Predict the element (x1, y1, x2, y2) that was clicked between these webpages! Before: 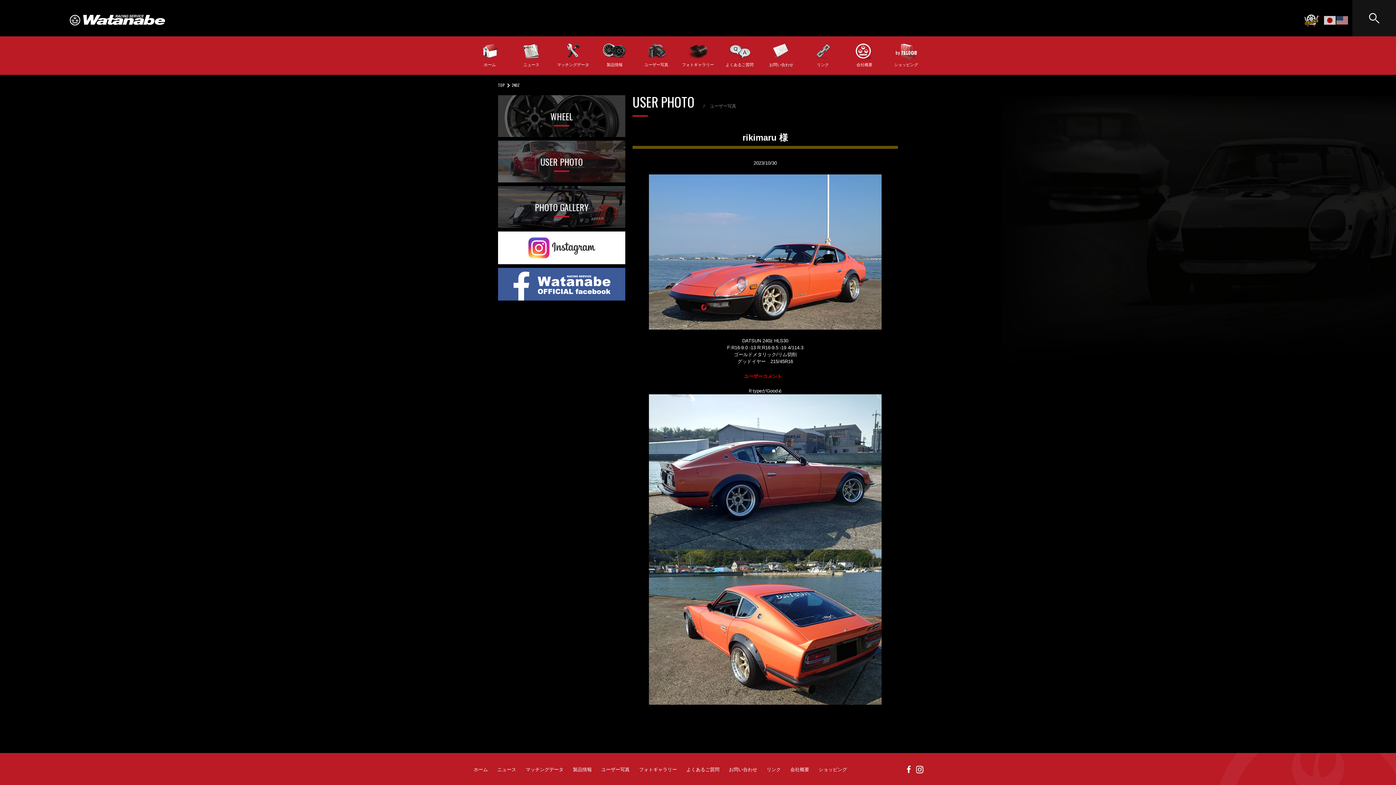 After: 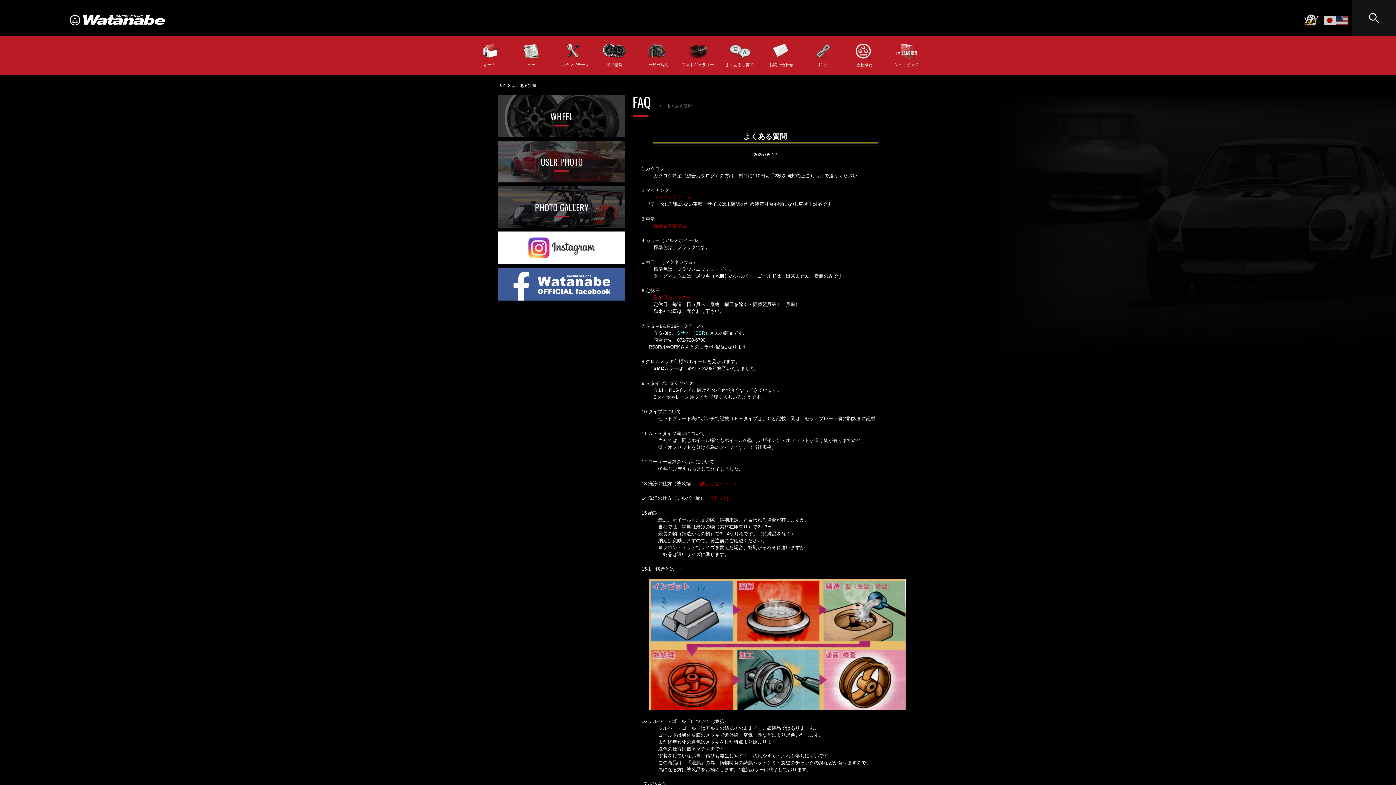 Action: label: よくあるご質問 bbox: (686, 767, 719, 772)